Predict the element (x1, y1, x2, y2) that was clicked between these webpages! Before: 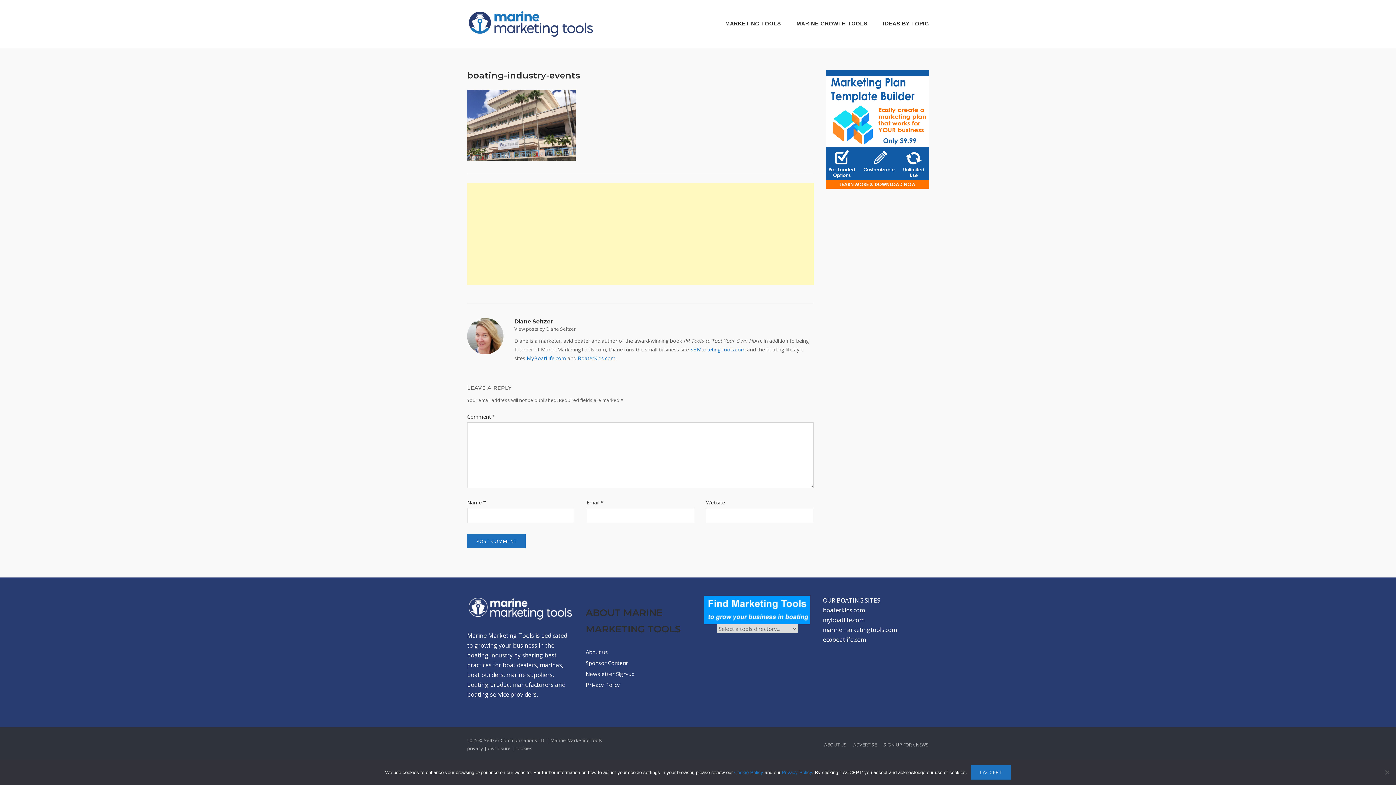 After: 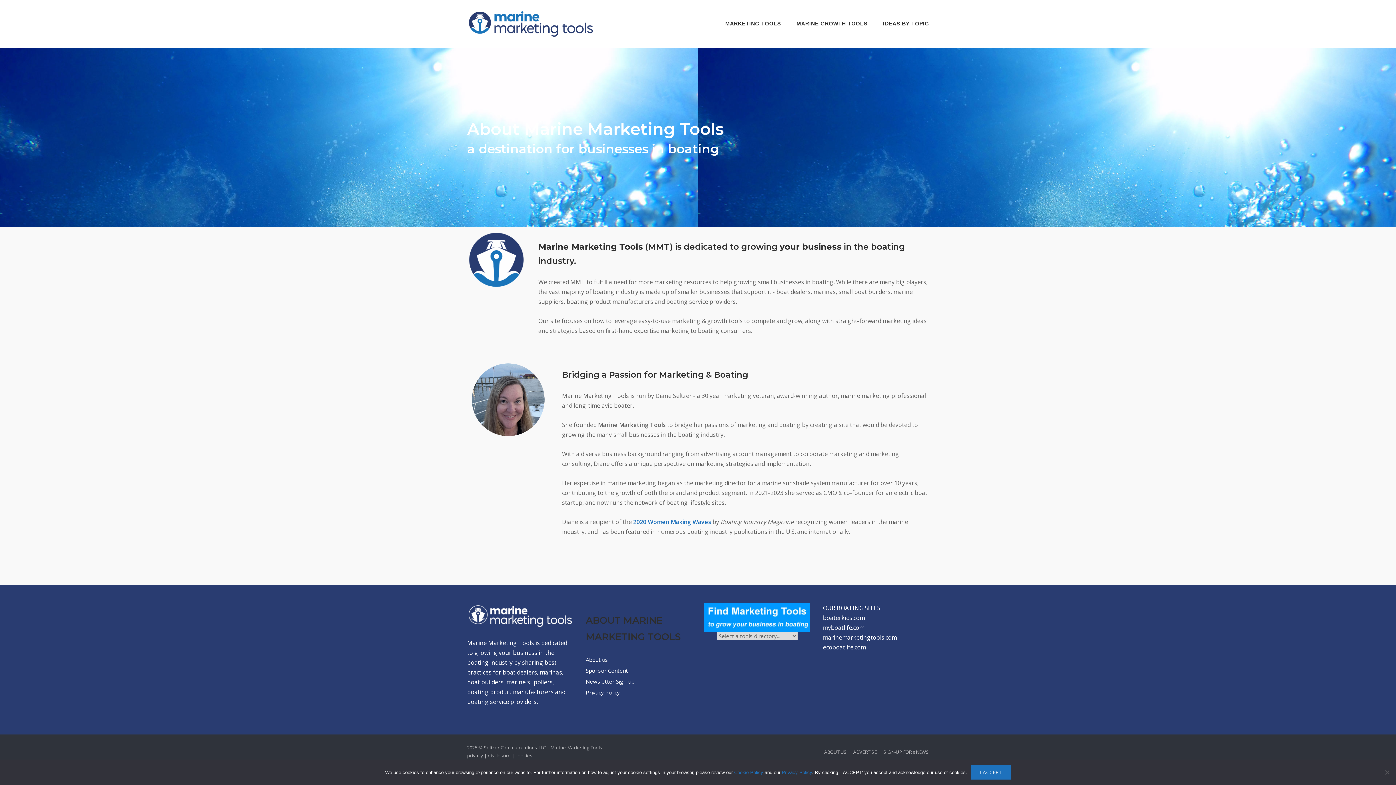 Action: label: About us bbox: (585, 648, 608, 656)